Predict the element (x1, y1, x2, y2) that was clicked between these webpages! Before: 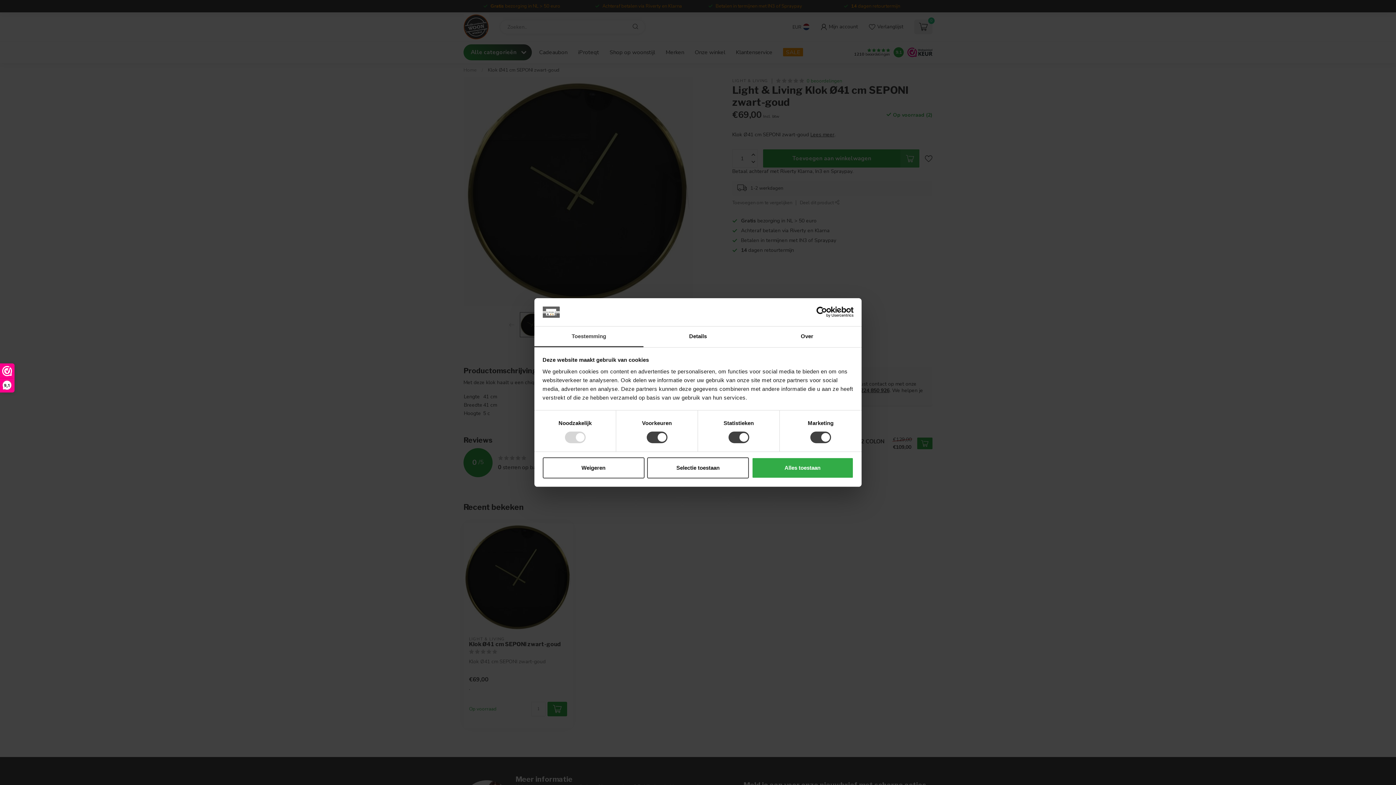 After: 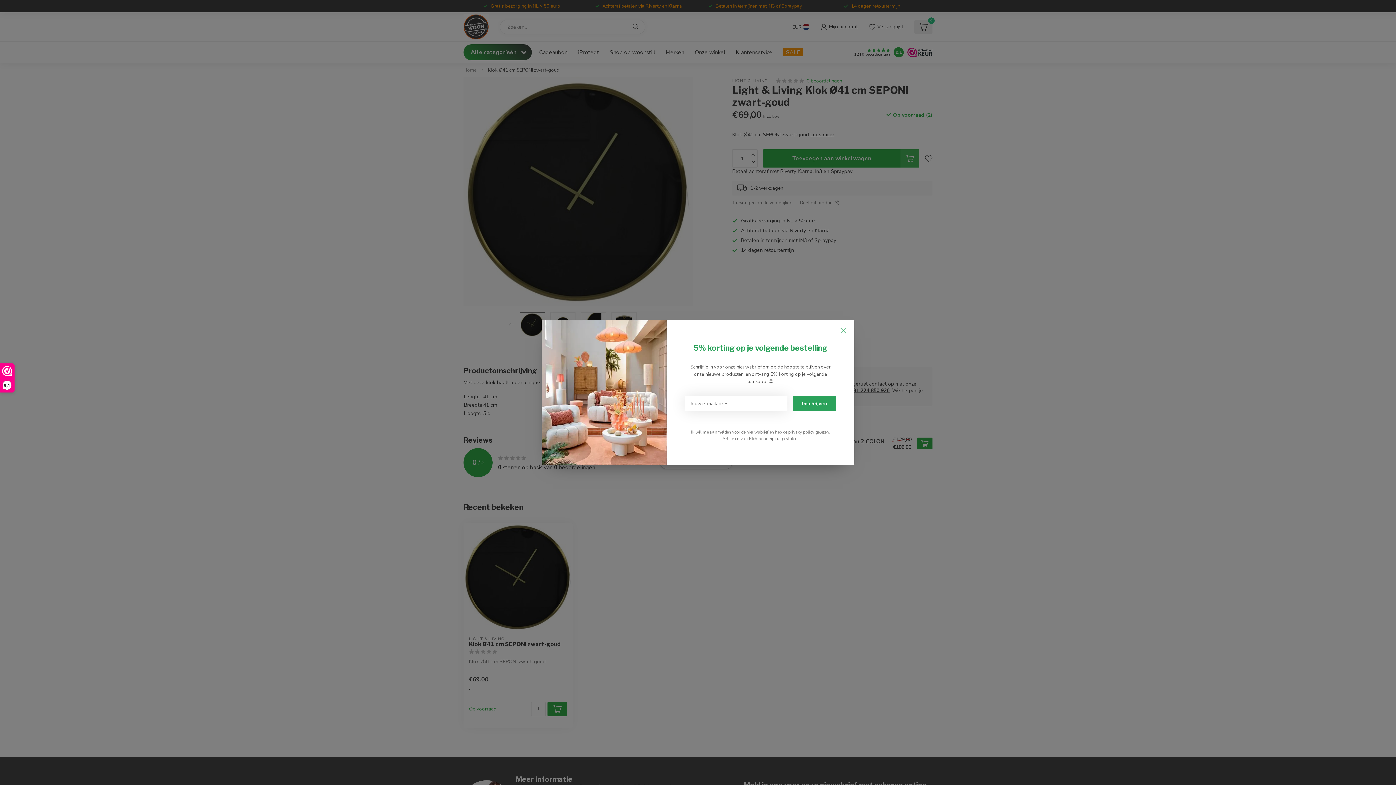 Action: bbox: (647, 457, 749, 478) label: Selectie toestaan